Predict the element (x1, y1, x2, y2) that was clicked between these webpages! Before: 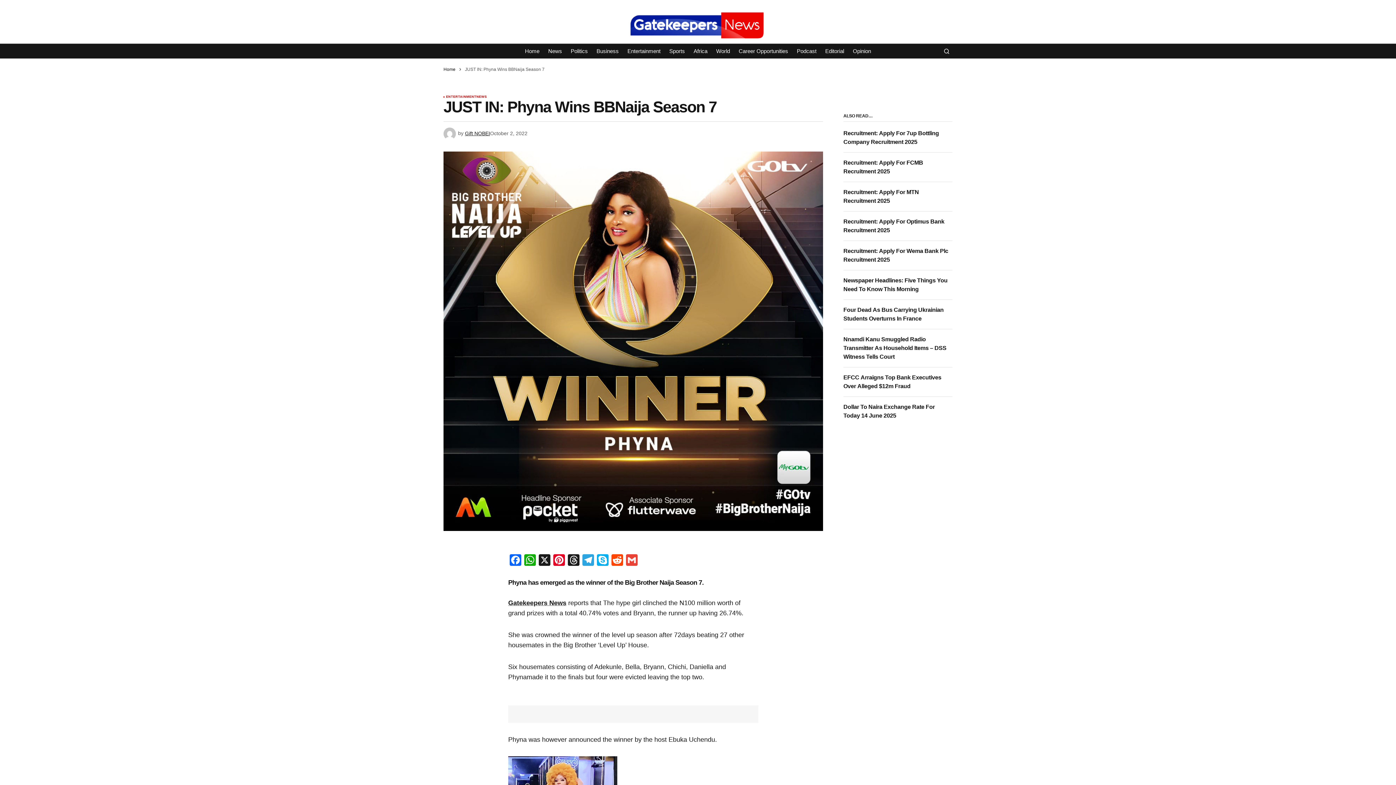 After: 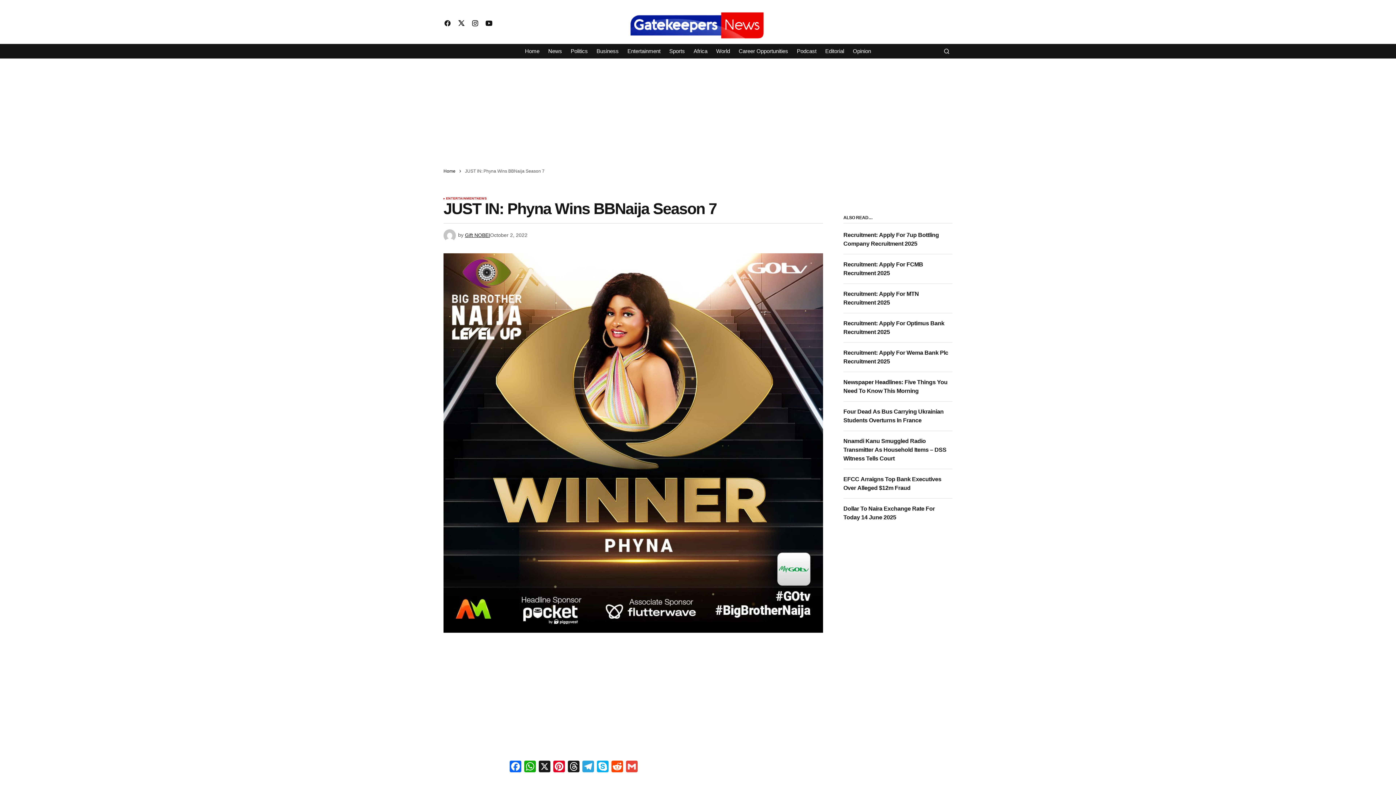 Action: label: Reddit bbox: (610, 554, 624, 568)